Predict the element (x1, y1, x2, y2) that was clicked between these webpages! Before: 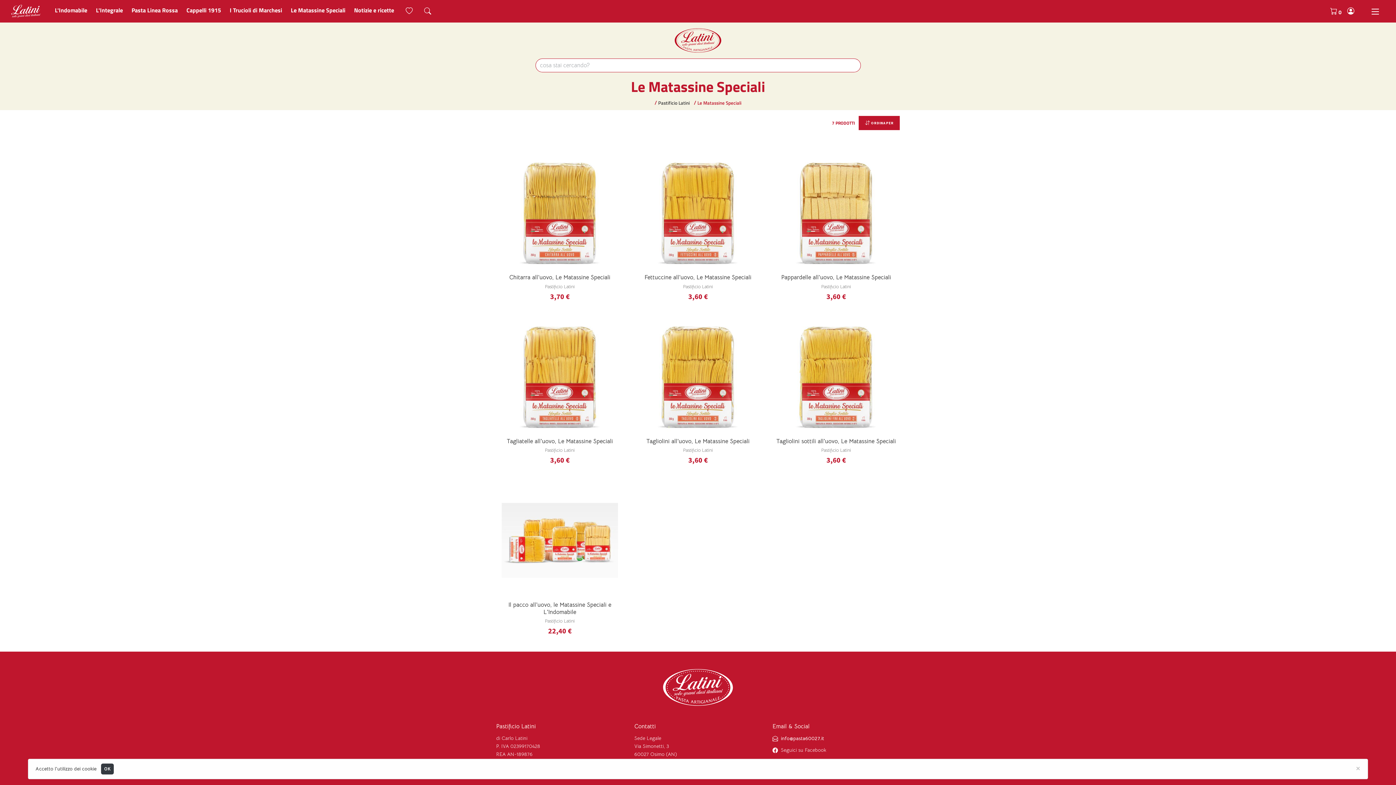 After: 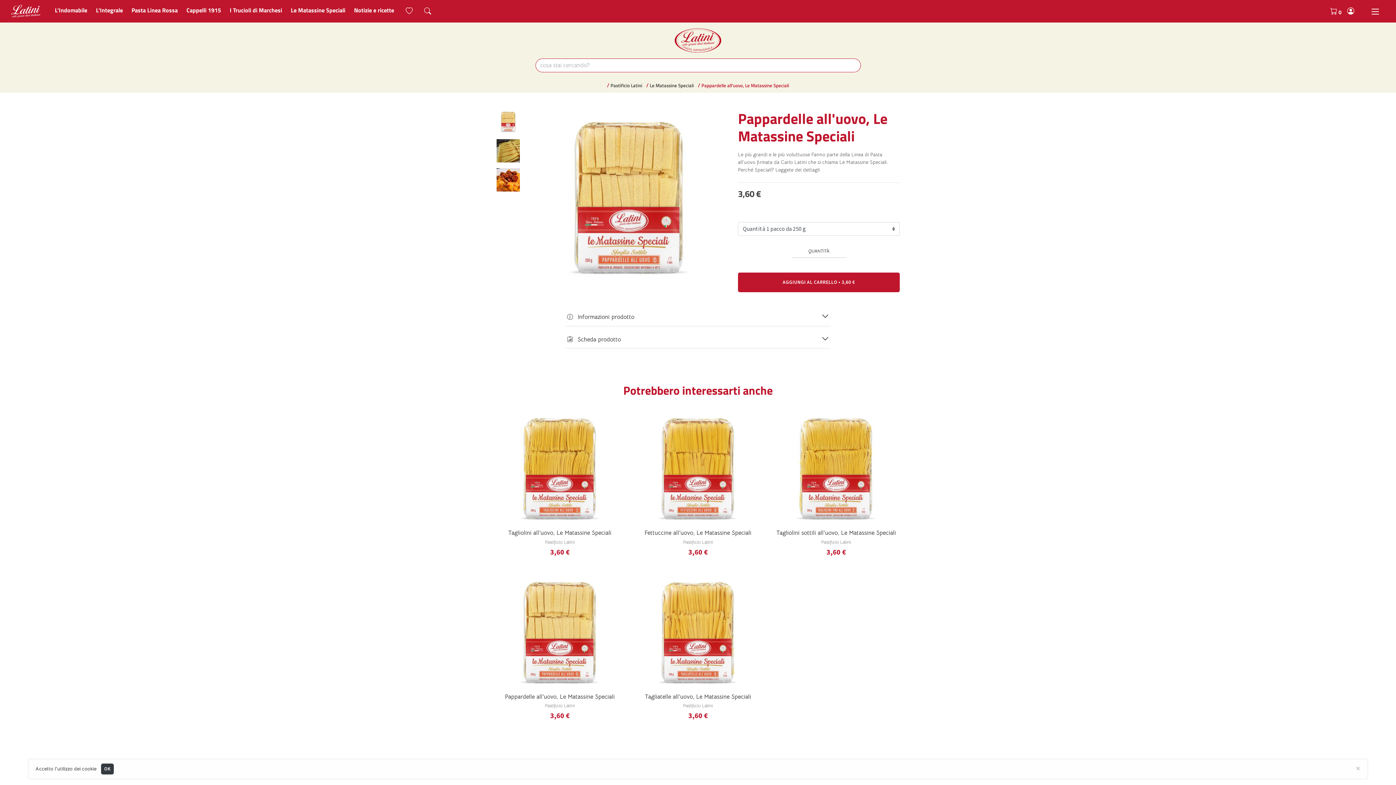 Action: bbox: (772, 274, 900, 301) label: Pappardelle all'uovo, Le Matassine Speciali
Pastificio Latini
3,60 €